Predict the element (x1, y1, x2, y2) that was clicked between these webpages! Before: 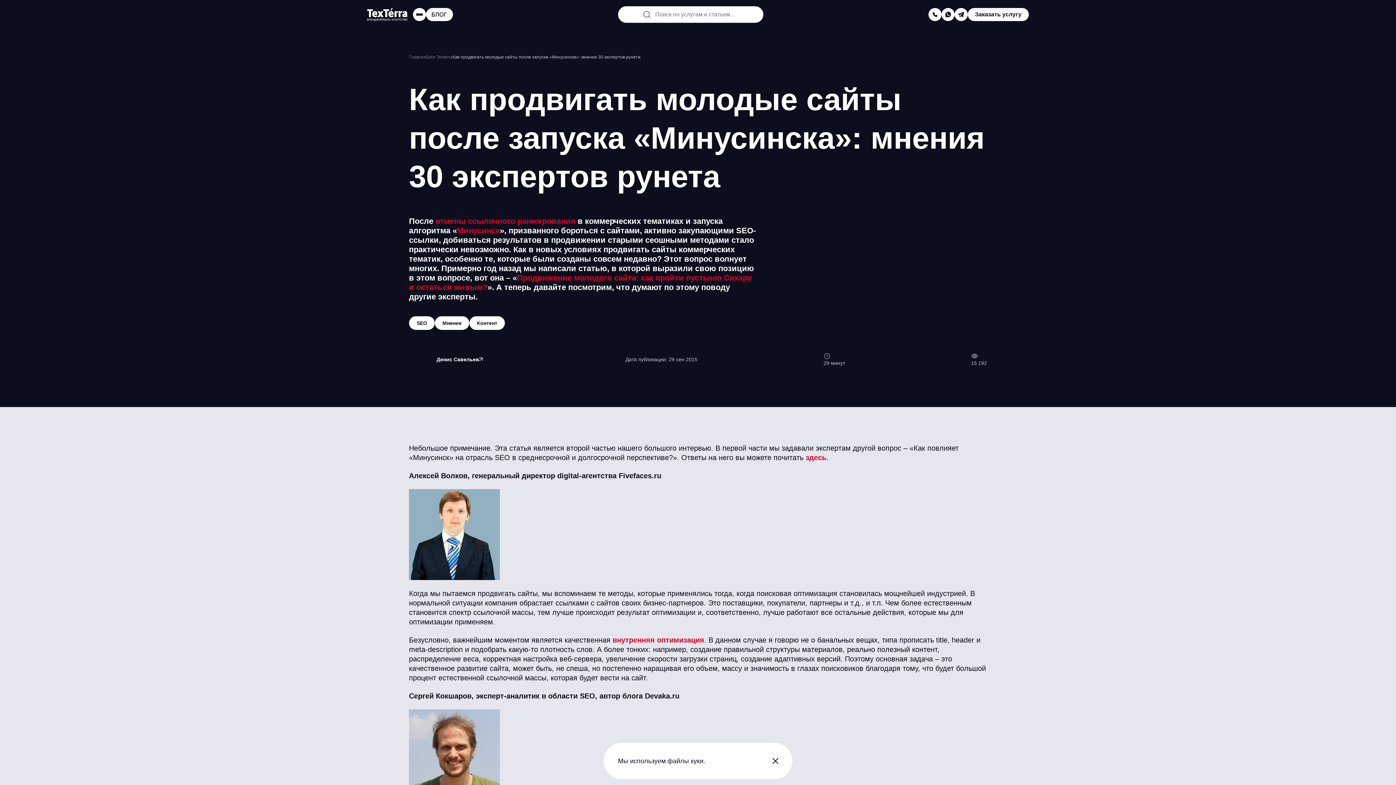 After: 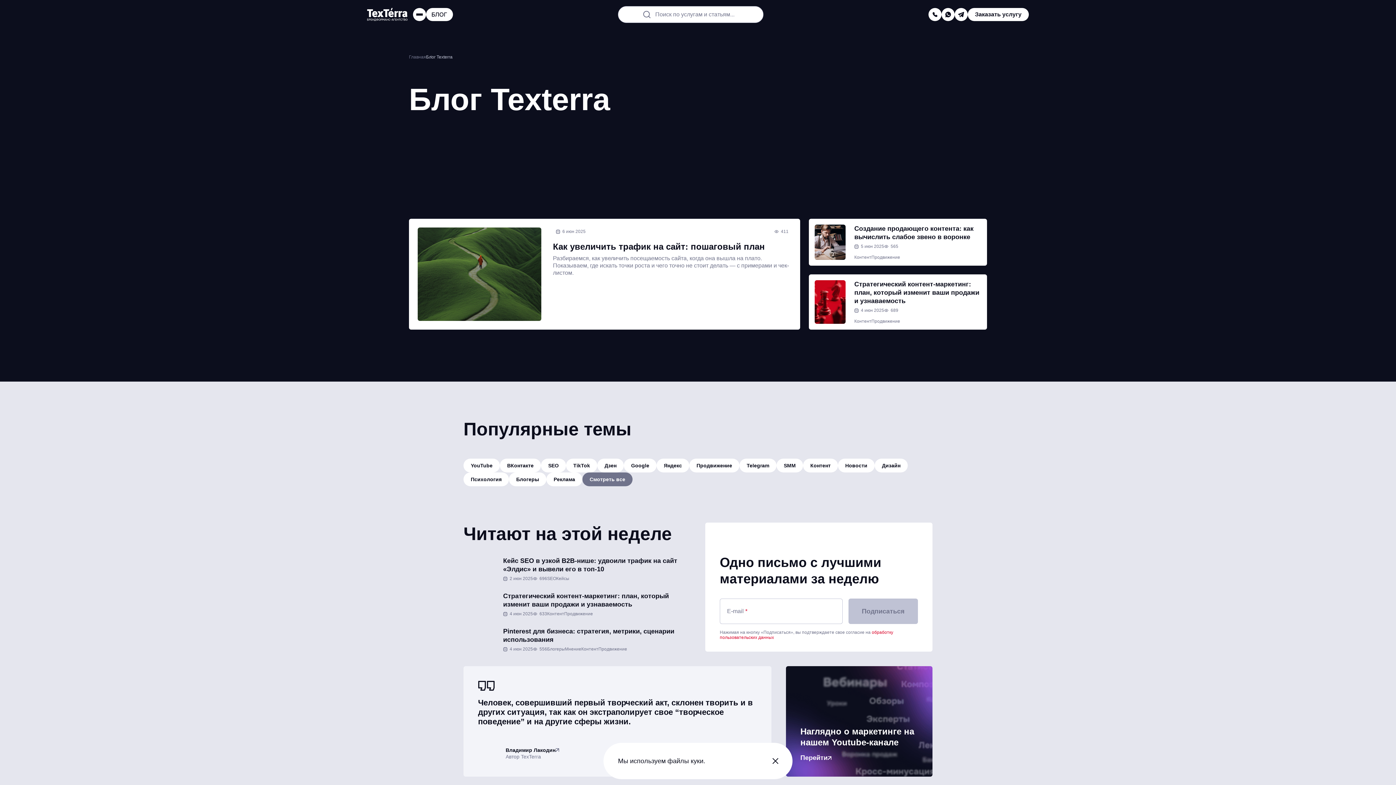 Action: label: Блог Texterra bbox: (426, 54, 452, 59)